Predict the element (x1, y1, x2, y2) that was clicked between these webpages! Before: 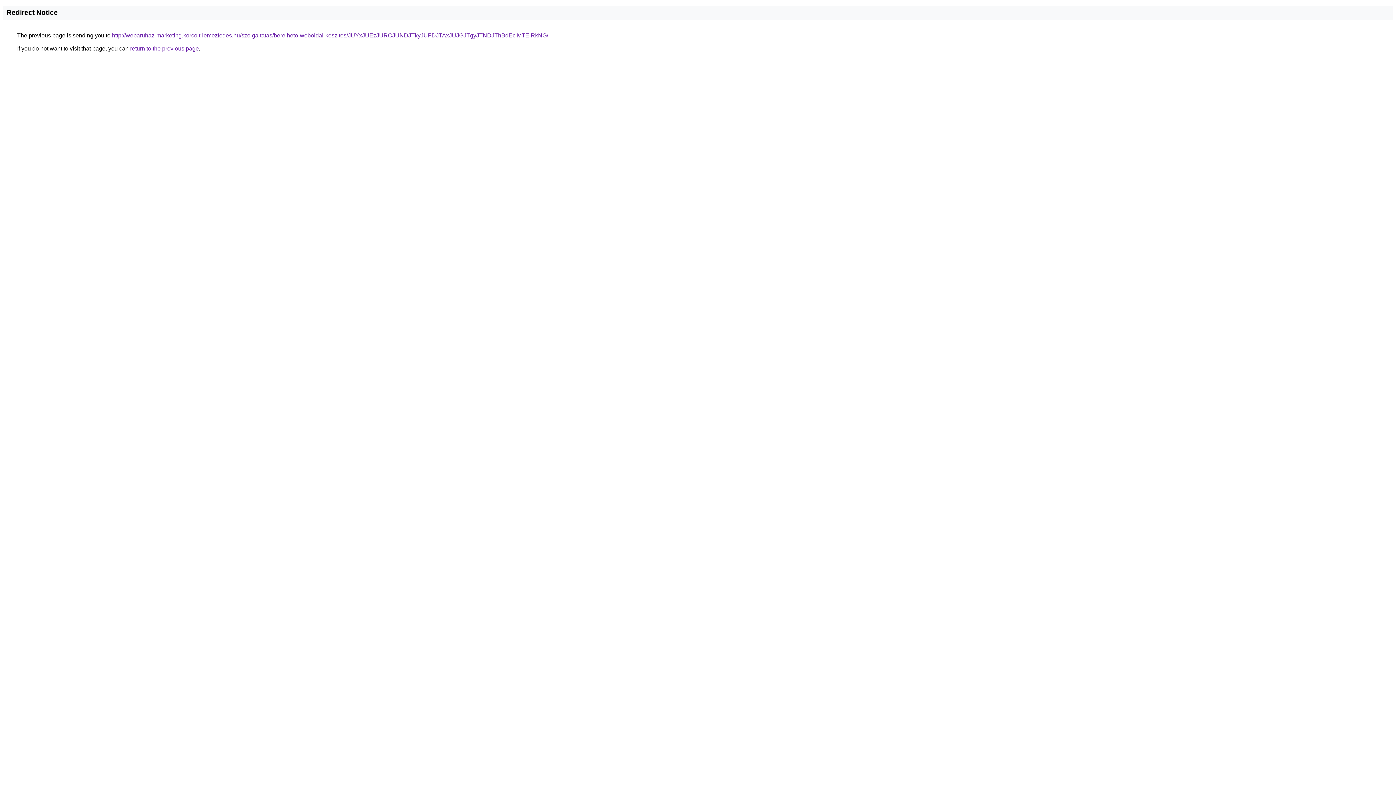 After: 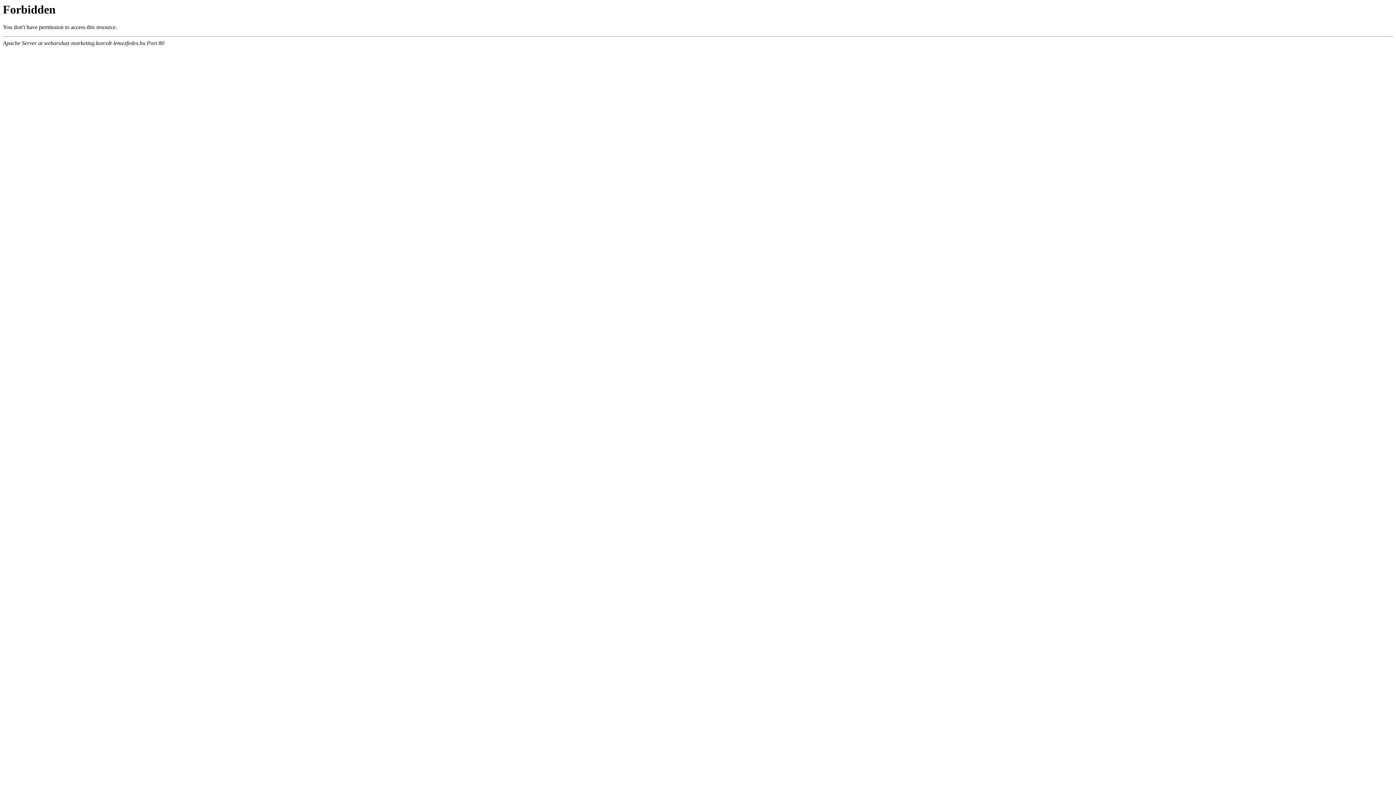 Action: bbox: (112, 32, 548, 38) label: http://webaruhaz-marketing.korcolt-lemezfedes.hu/szolgaltatas/berelheto-weboldal-keszites/JUYxJUEzJURCJUNDJTkyJUFDJTAxJUJGJTgyJTNDJThBdEclMTElRkNG/